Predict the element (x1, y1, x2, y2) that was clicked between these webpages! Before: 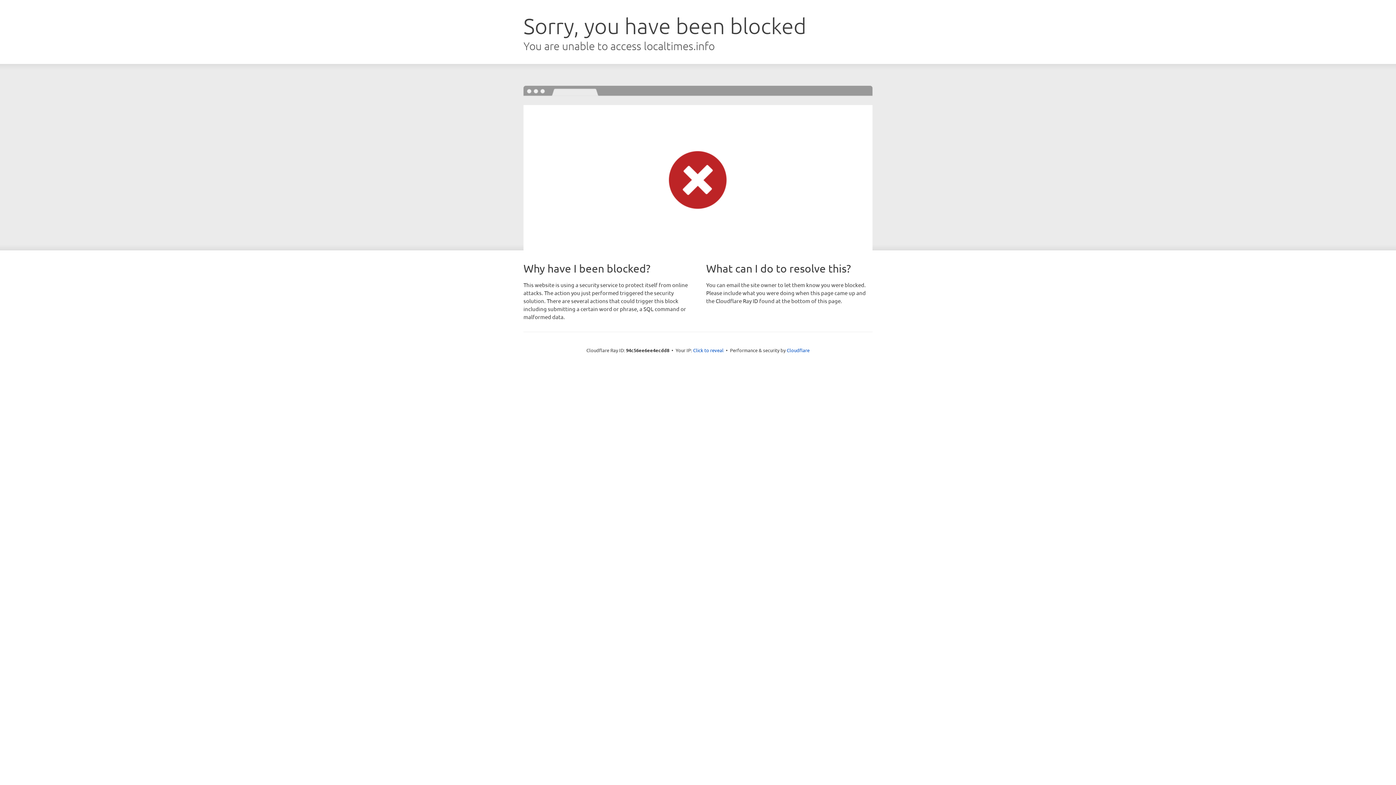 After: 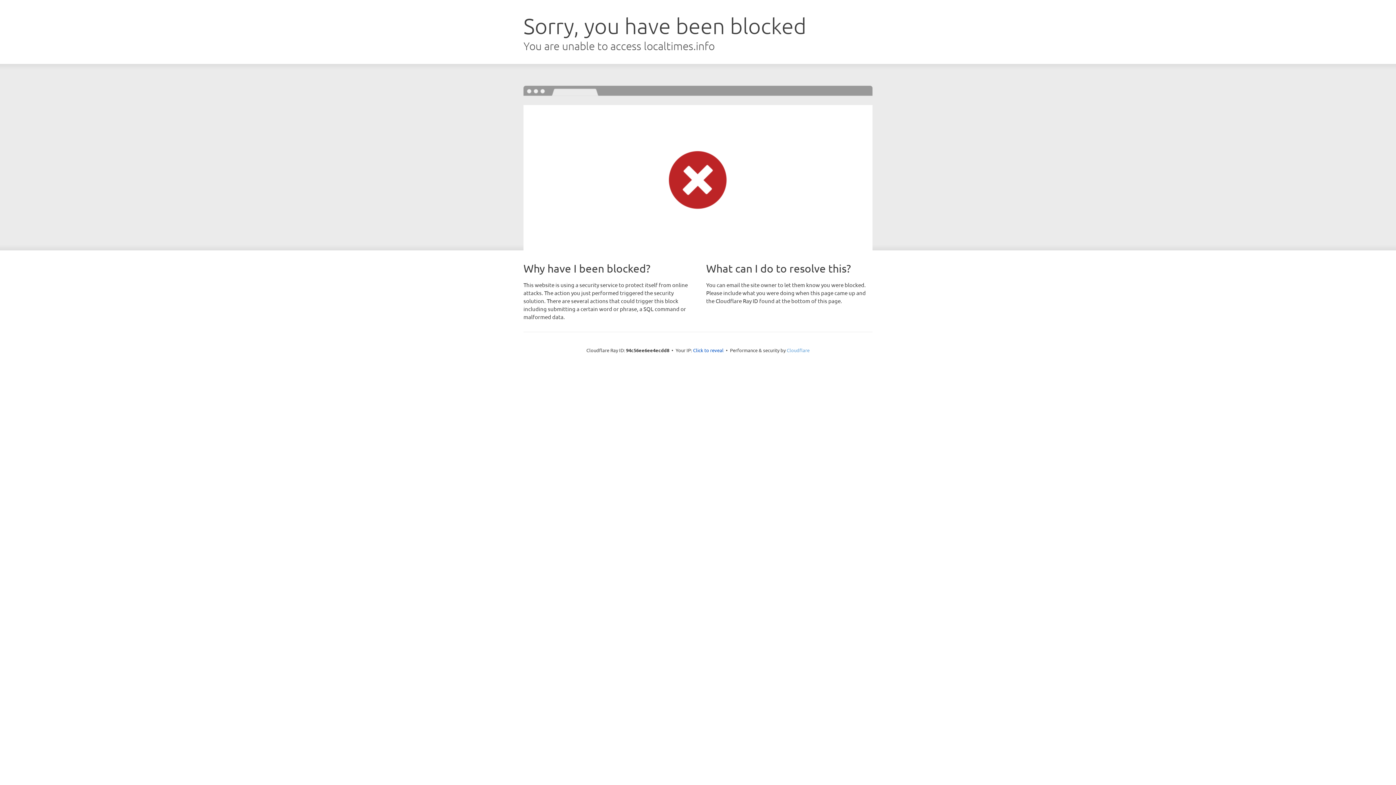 Action: bbox: (786, 347, 809, 353) label: Cloudflare